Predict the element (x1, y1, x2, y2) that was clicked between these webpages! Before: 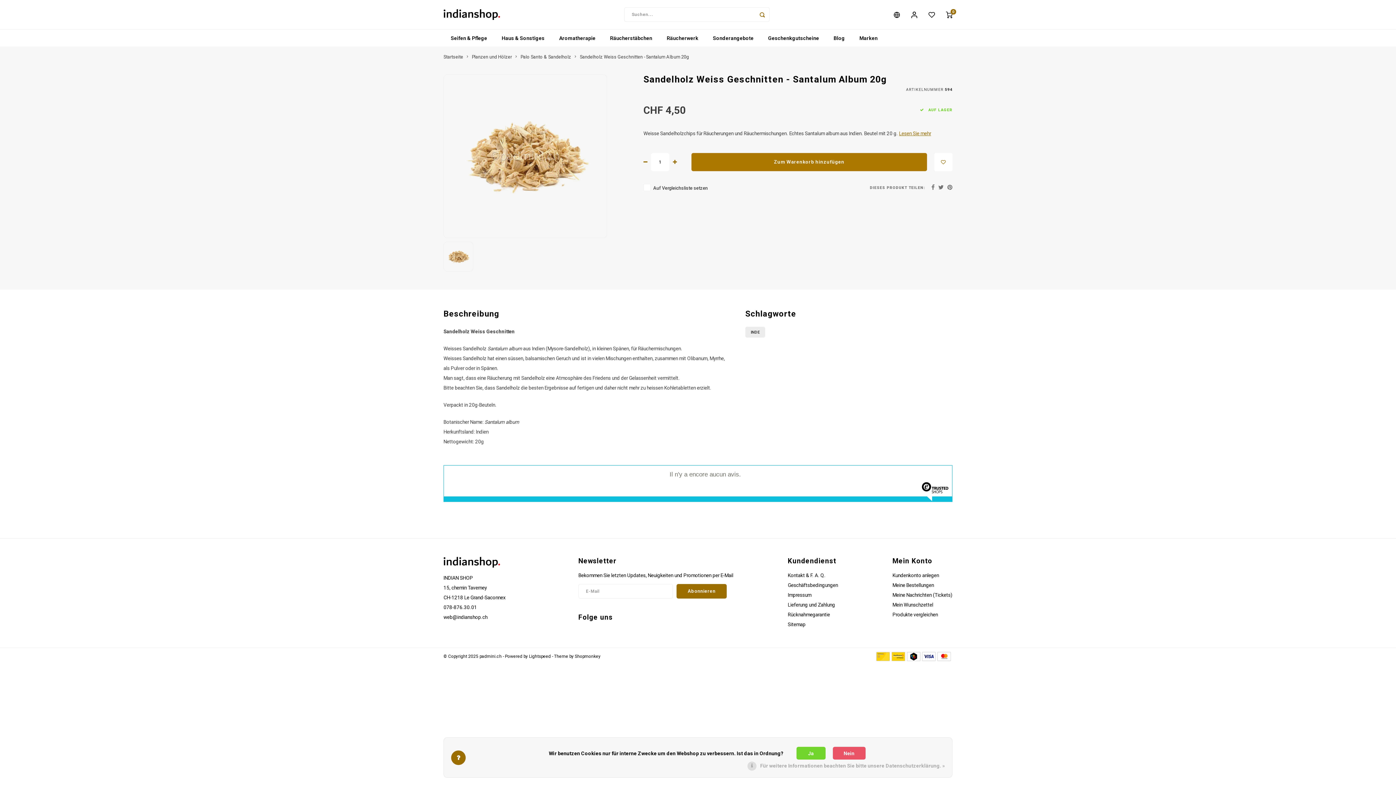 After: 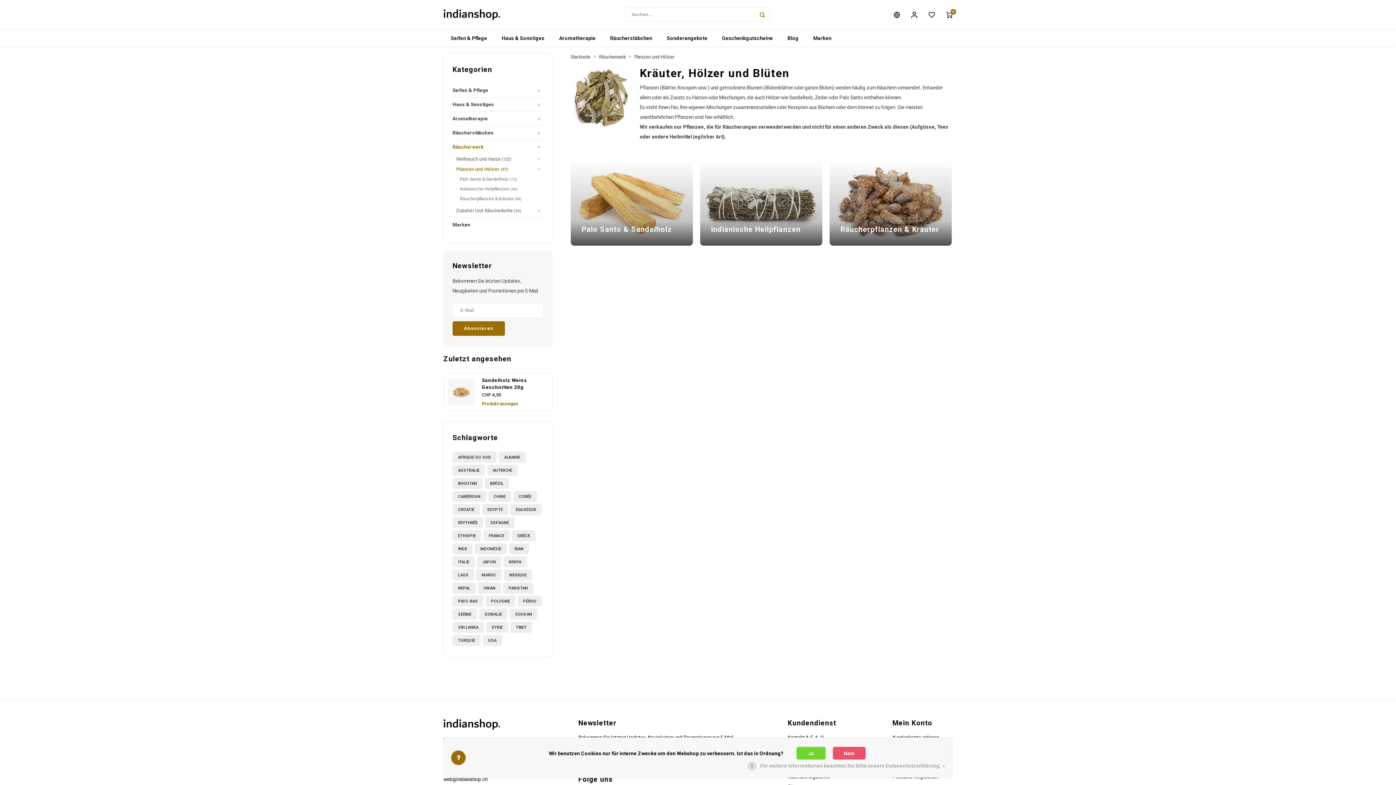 Action: bbox: (472, 53, 512, 60) label: Planzen und Hölzer